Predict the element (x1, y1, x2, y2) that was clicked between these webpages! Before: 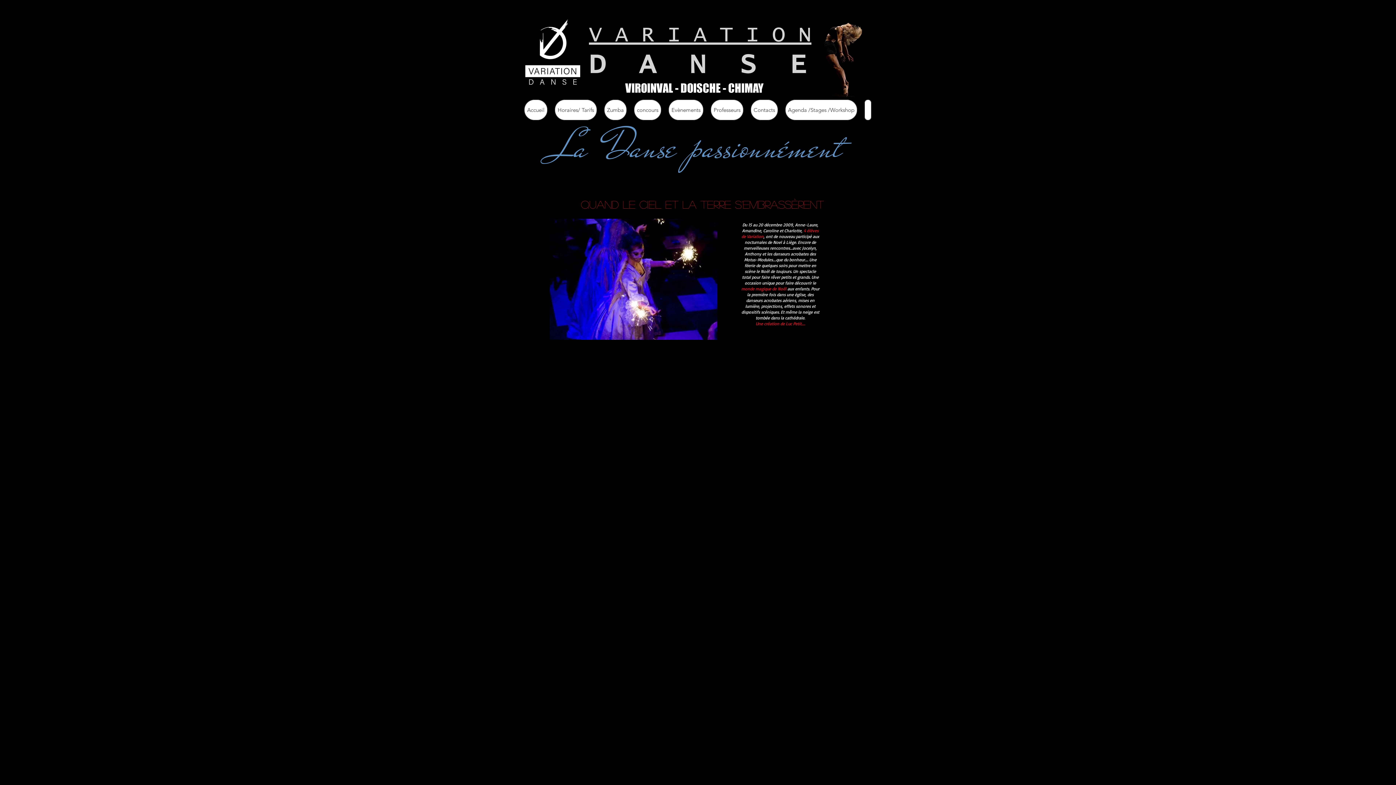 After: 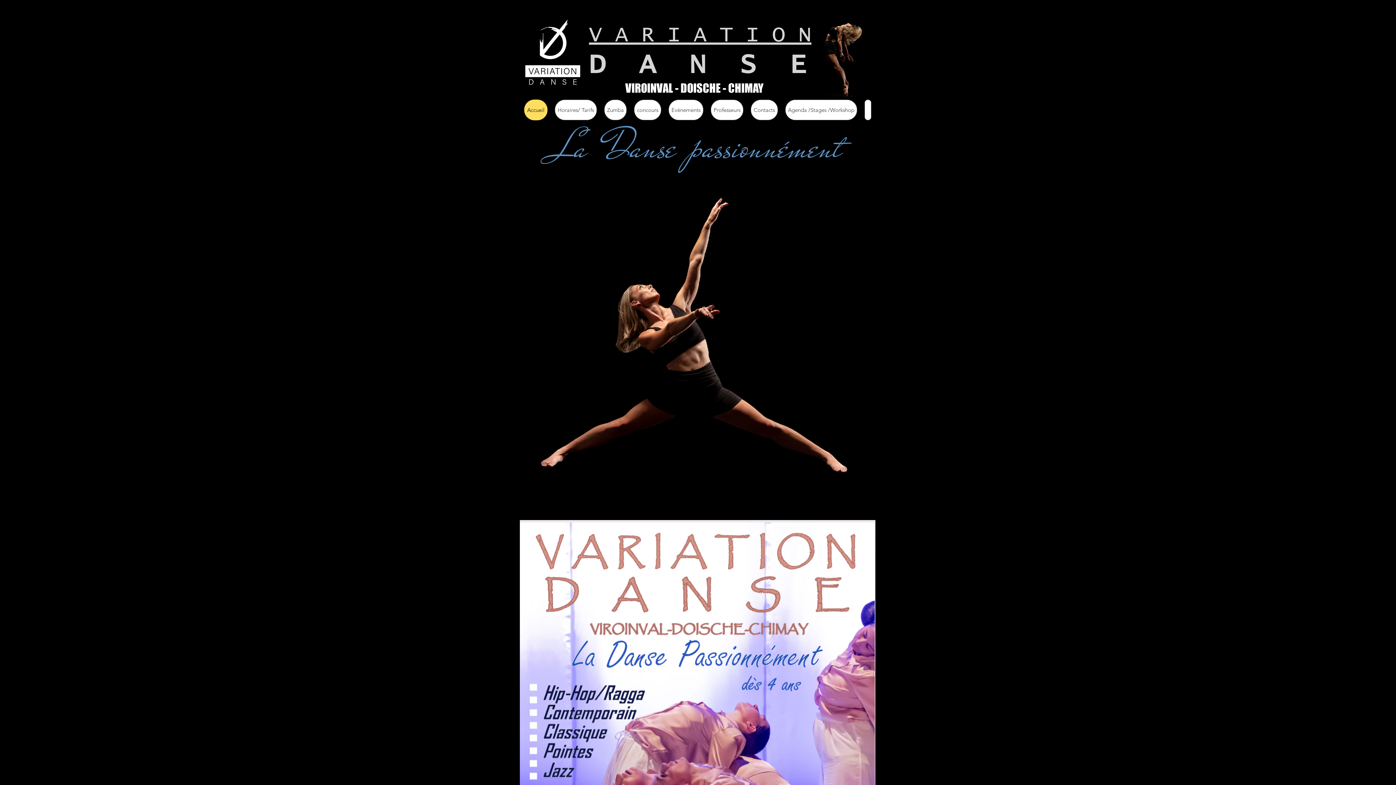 Action: label: Accueil bbox: (524, 99, 547, 120)